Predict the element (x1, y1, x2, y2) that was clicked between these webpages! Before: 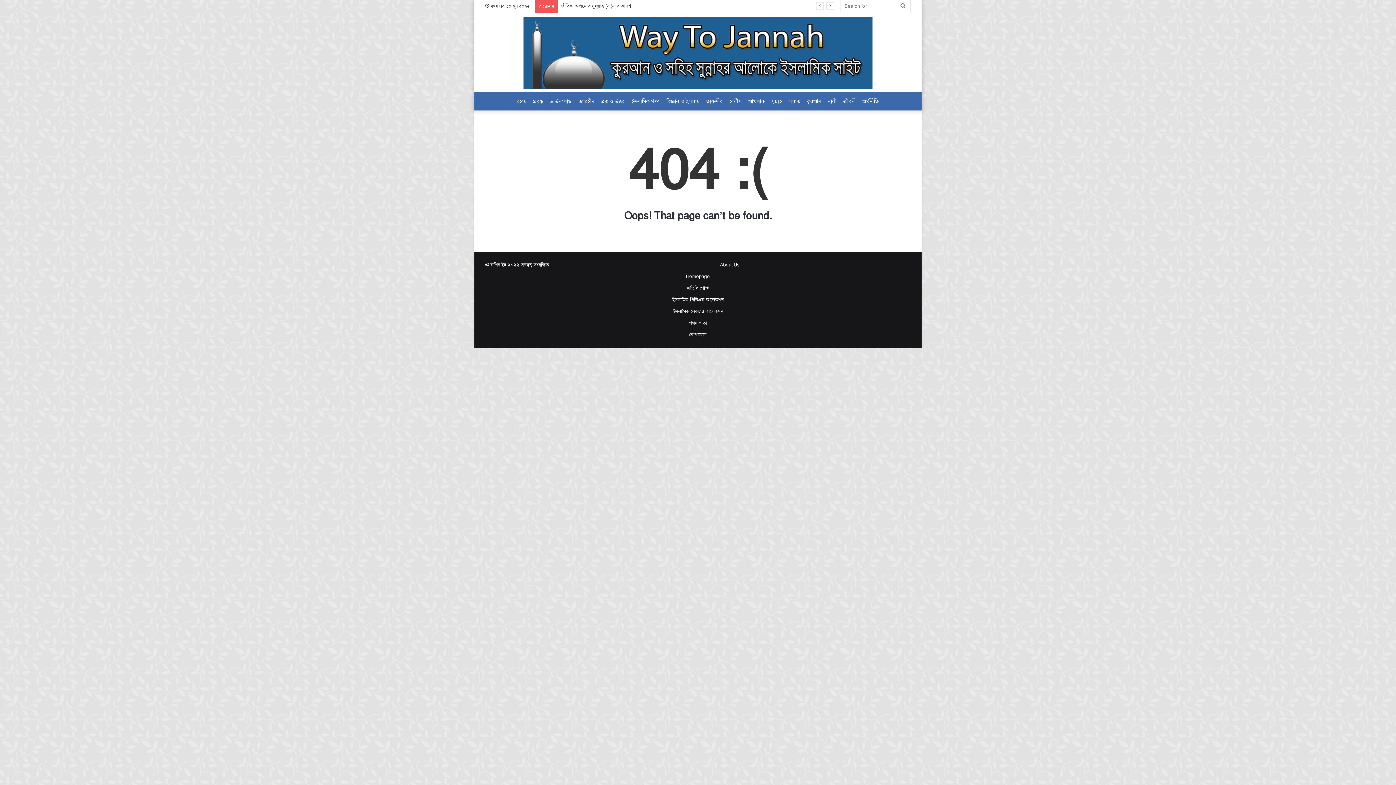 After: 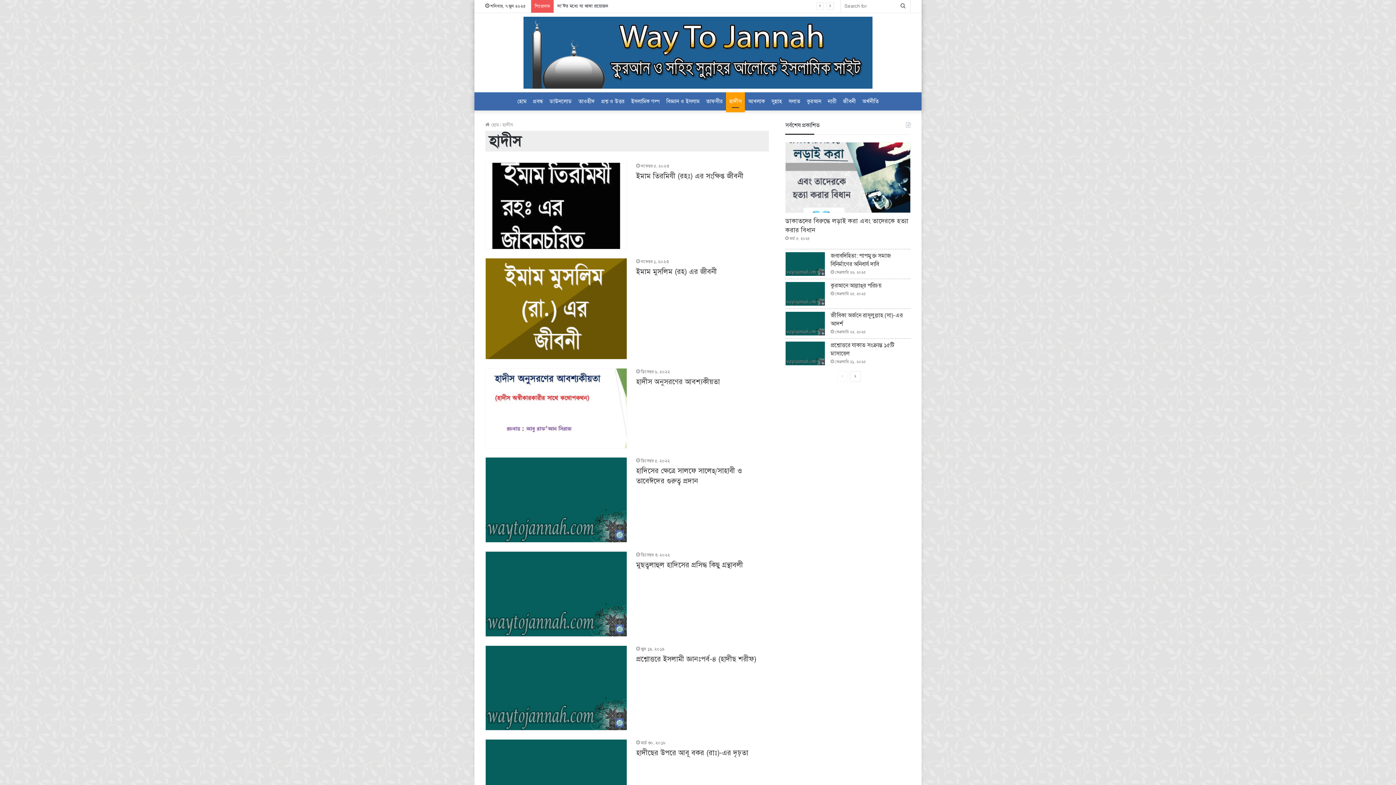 Action: bbox: (726, 92, 745, 110) label: হাদীস